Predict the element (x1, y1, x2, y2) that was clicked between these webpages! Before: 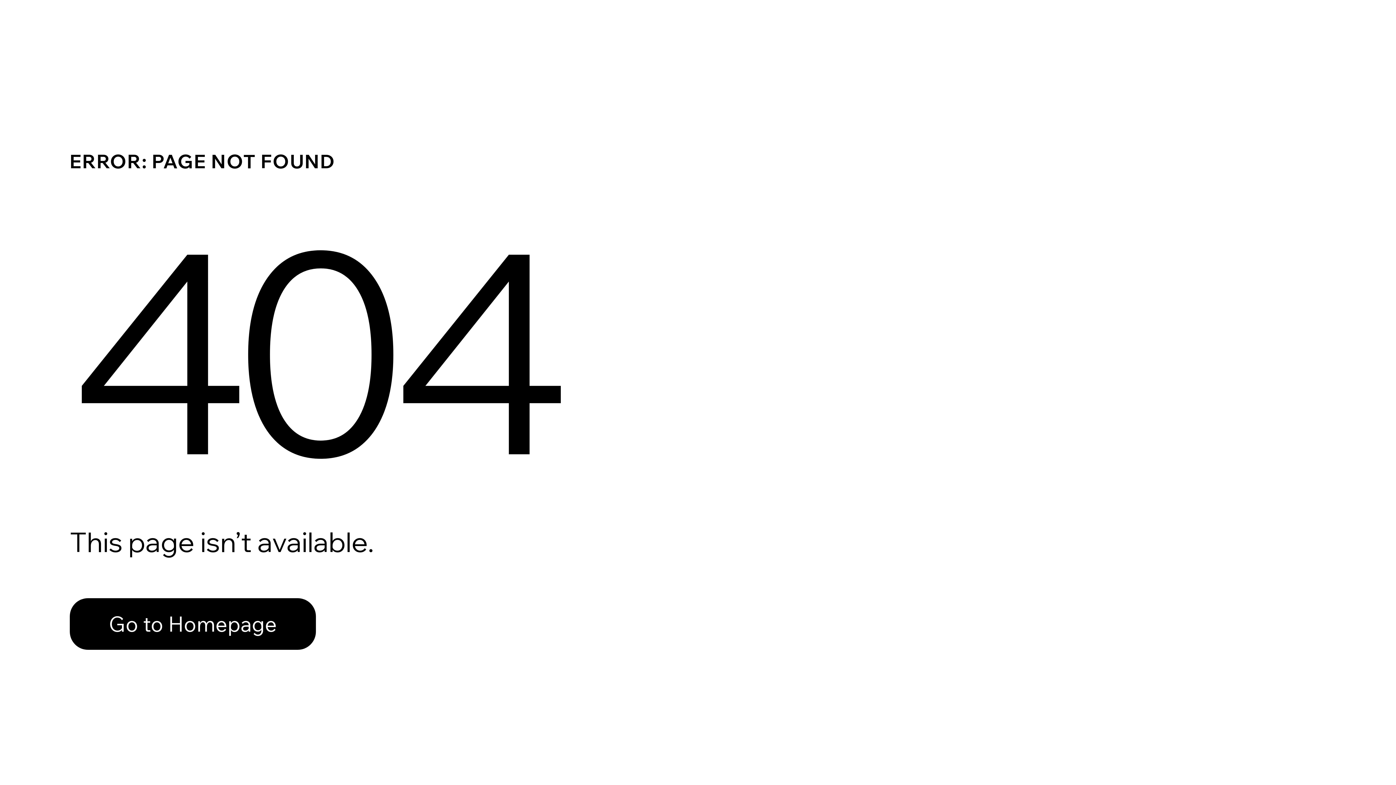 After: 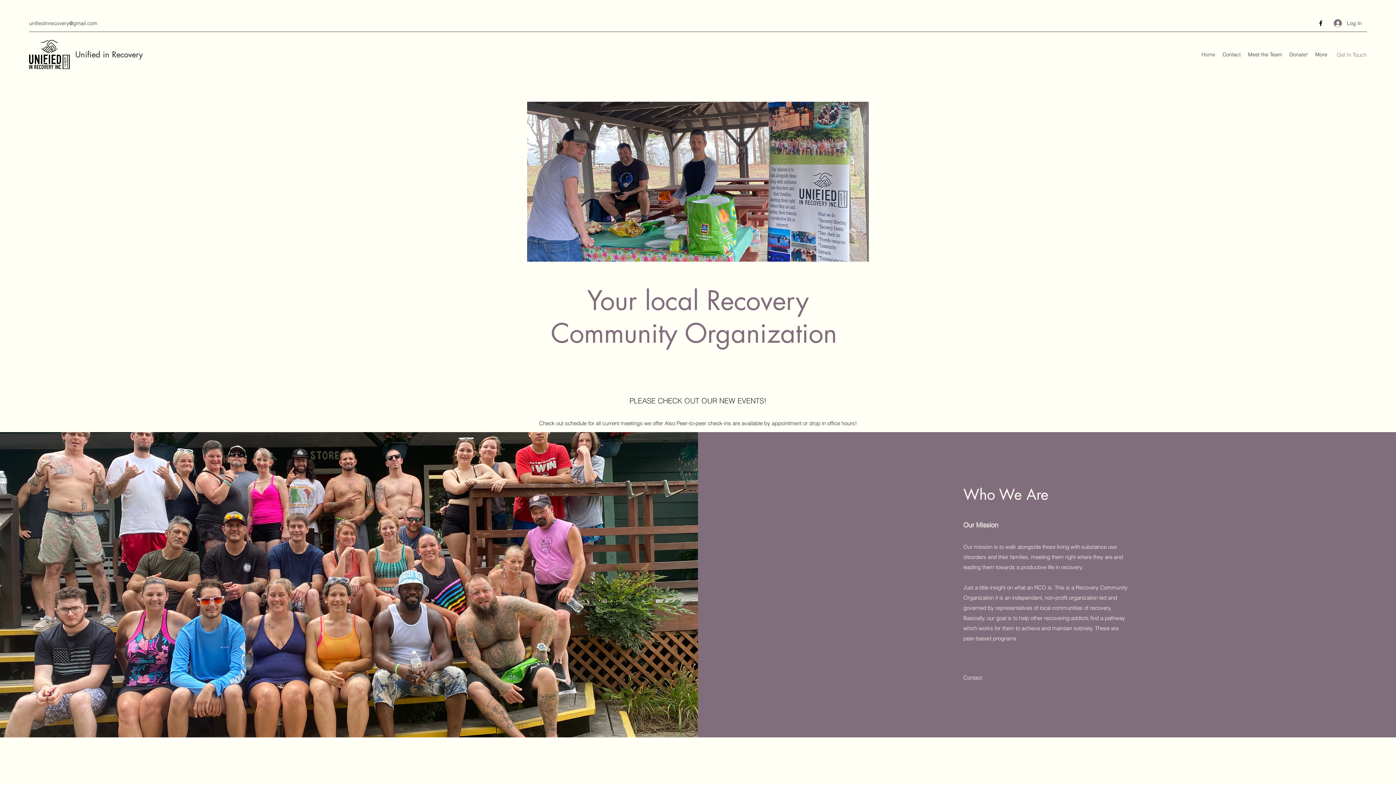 Action: bbox: (69, 582, 768, 659) label: Go to Homepage